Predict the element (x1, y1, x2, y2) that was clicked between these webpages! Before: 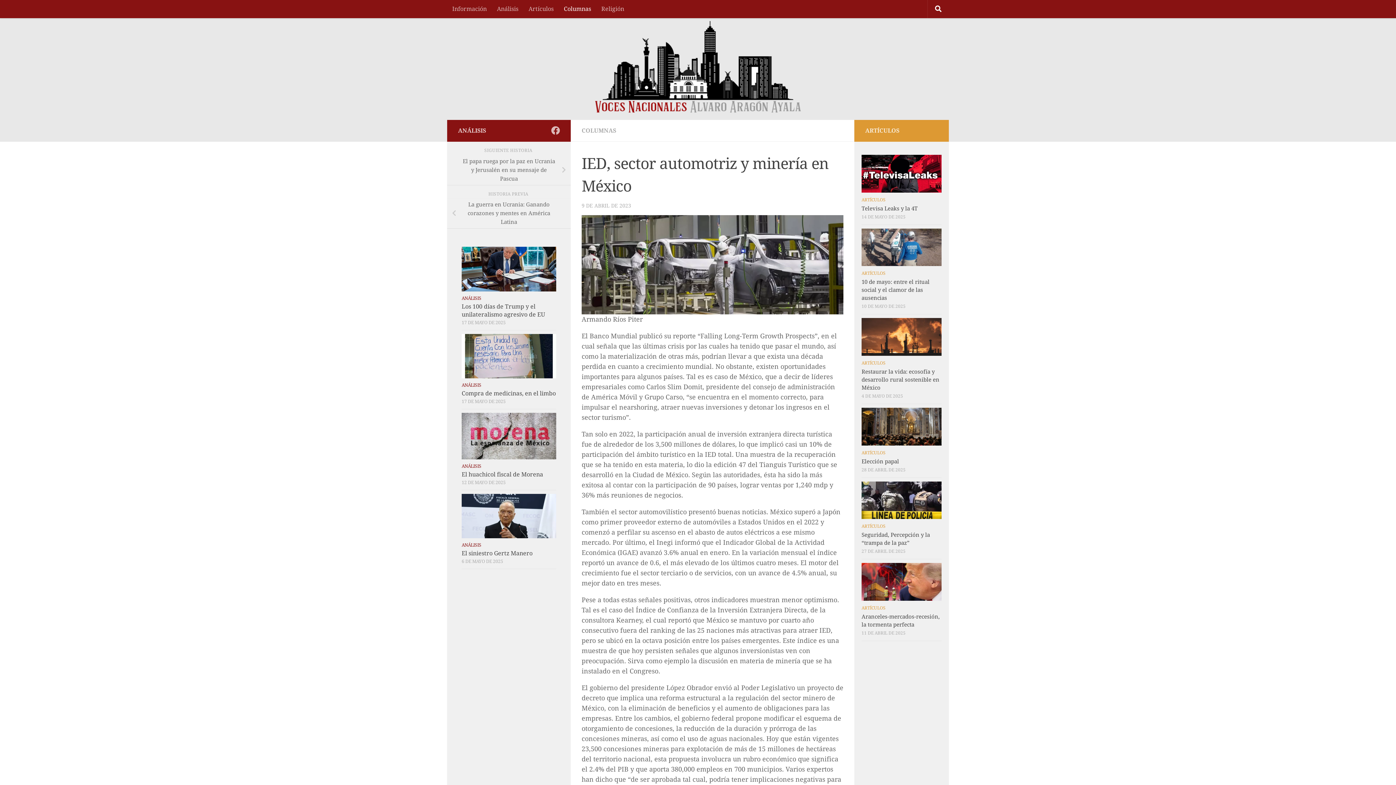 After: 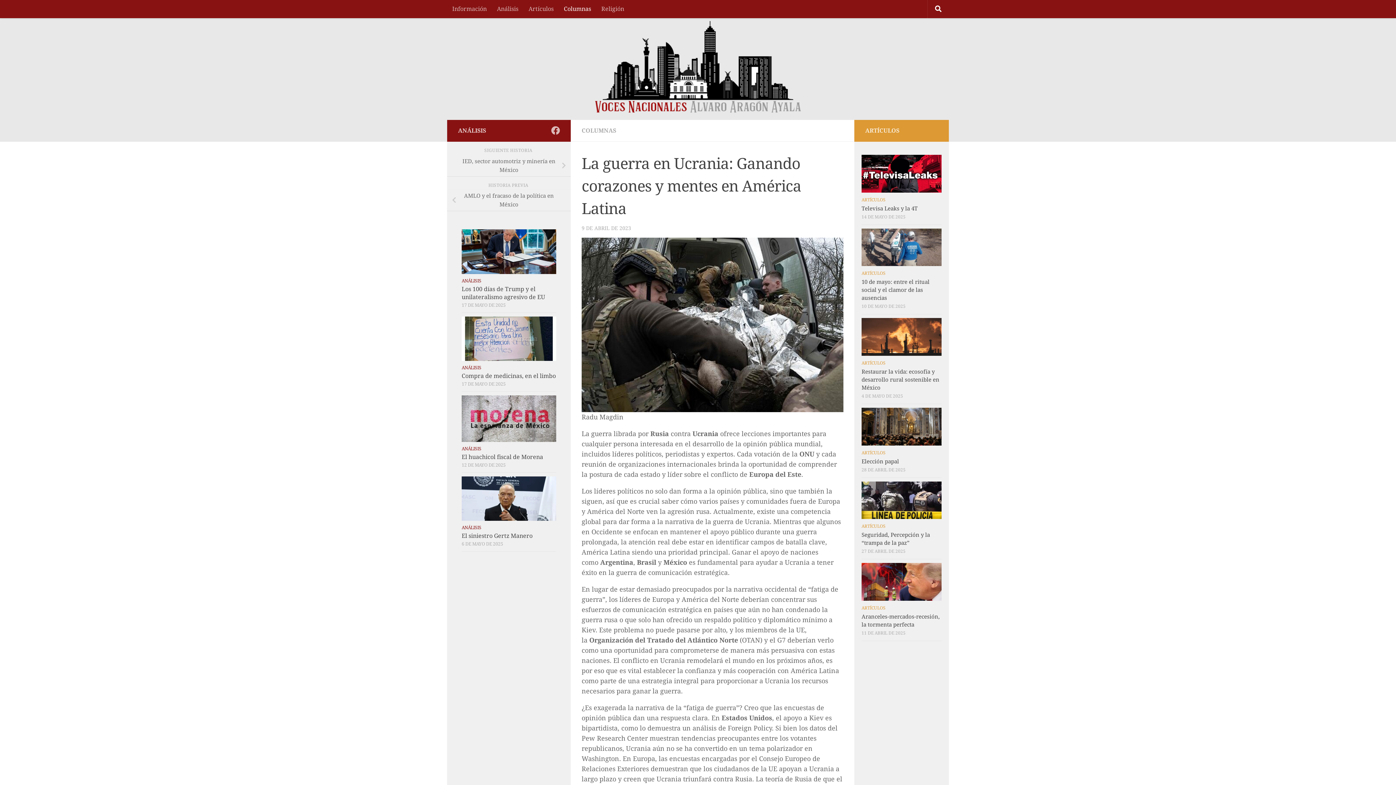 Action: label: La guerra en Ucrania: Ganando corazones y mentes en América Latina bbox: (447, 198, 570, 228)